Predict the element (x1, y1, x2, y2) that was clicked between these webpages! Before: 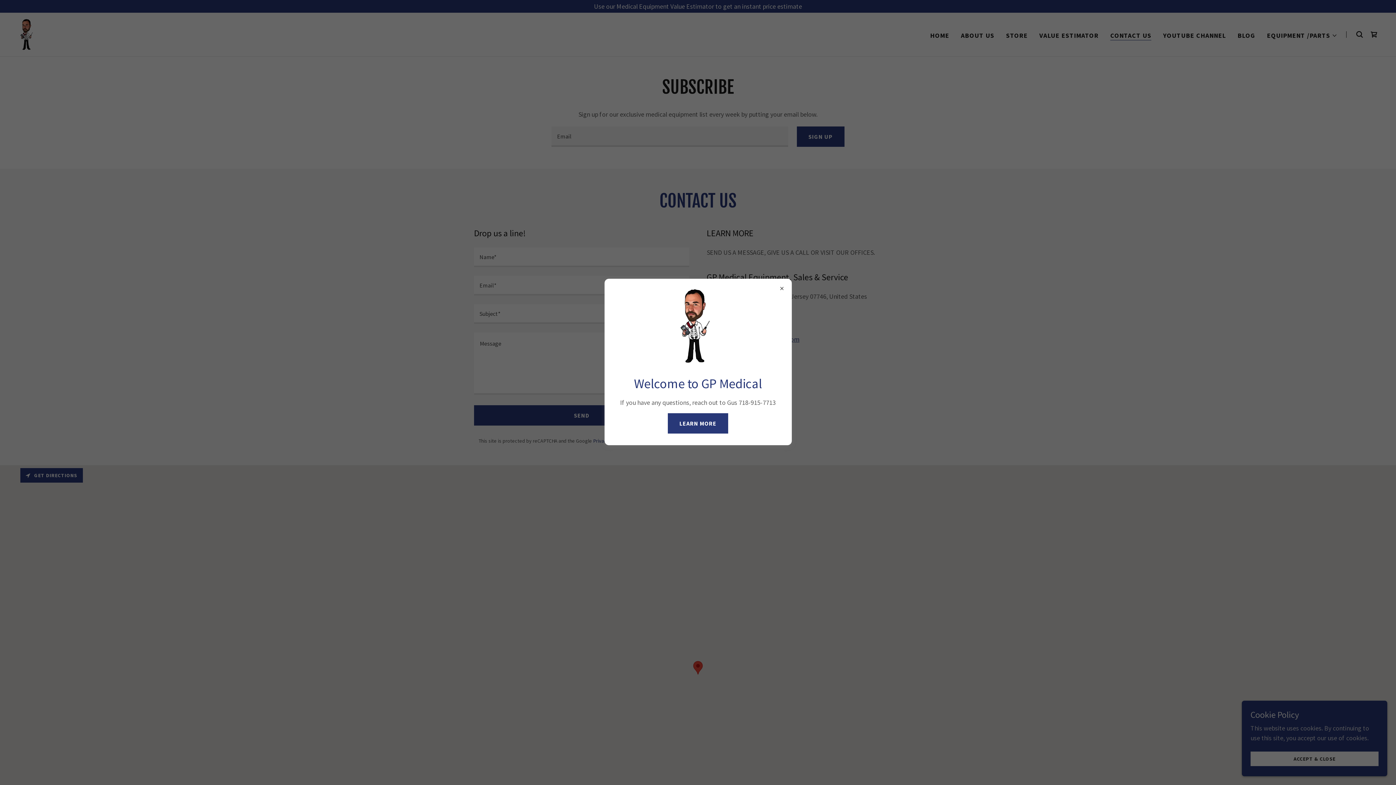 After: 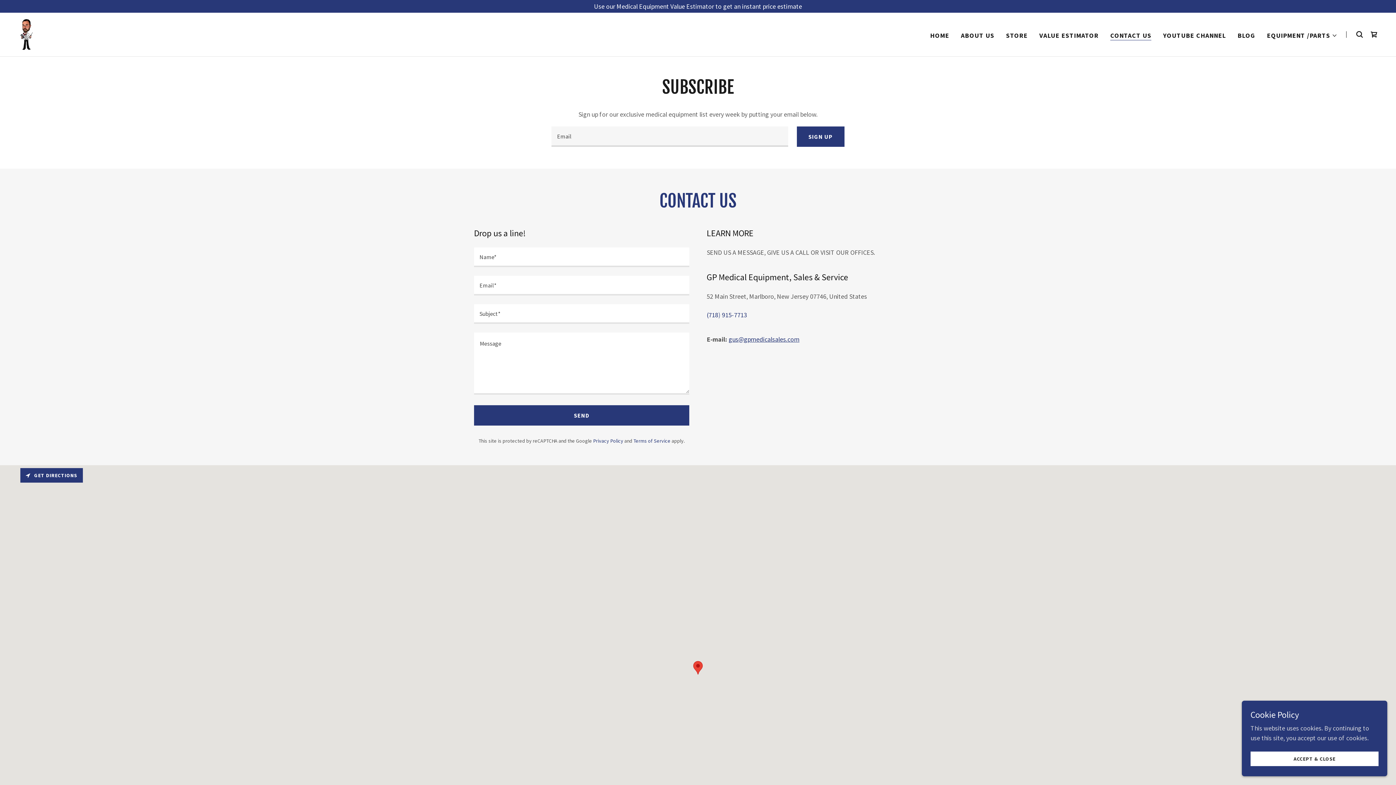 Action: label: LEARN MORE bbox: (667, 413, 728, 433)